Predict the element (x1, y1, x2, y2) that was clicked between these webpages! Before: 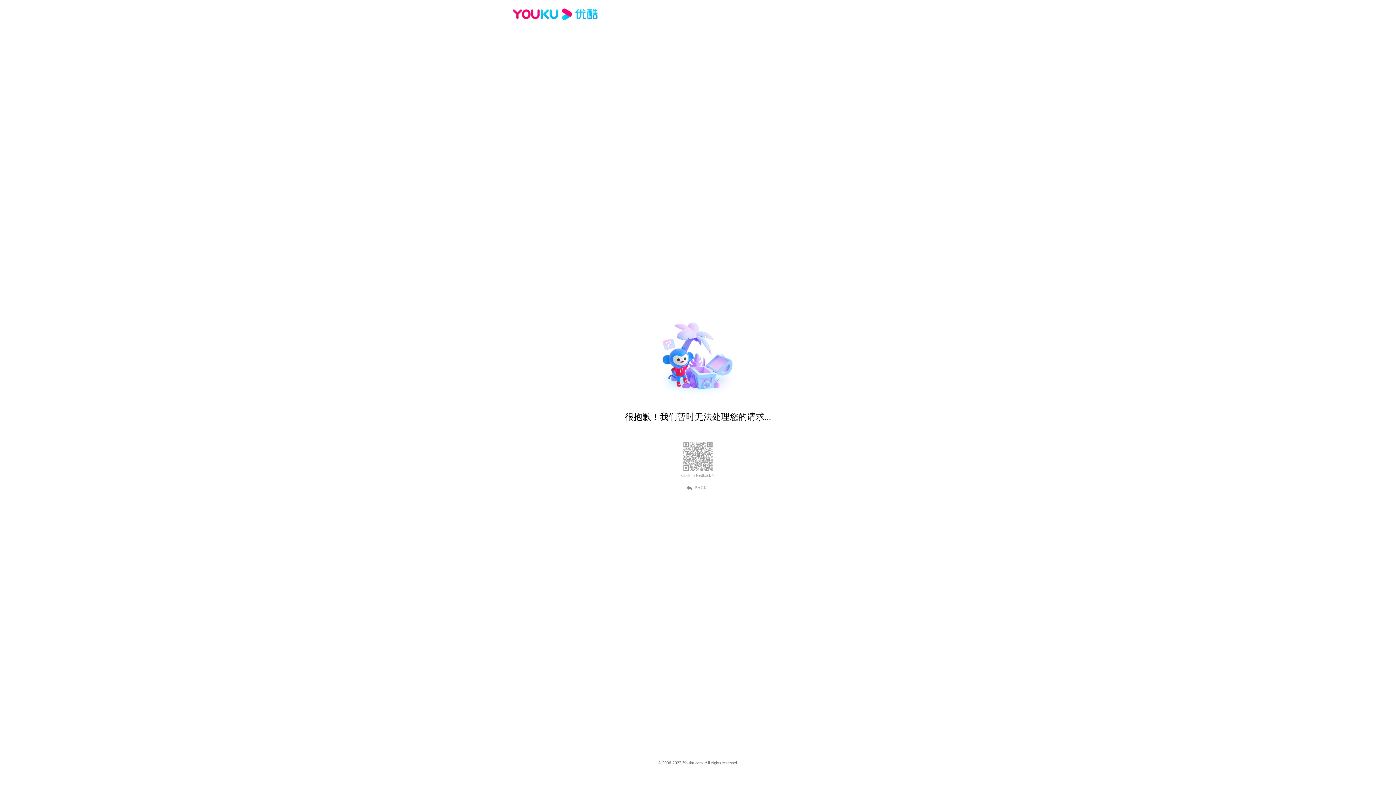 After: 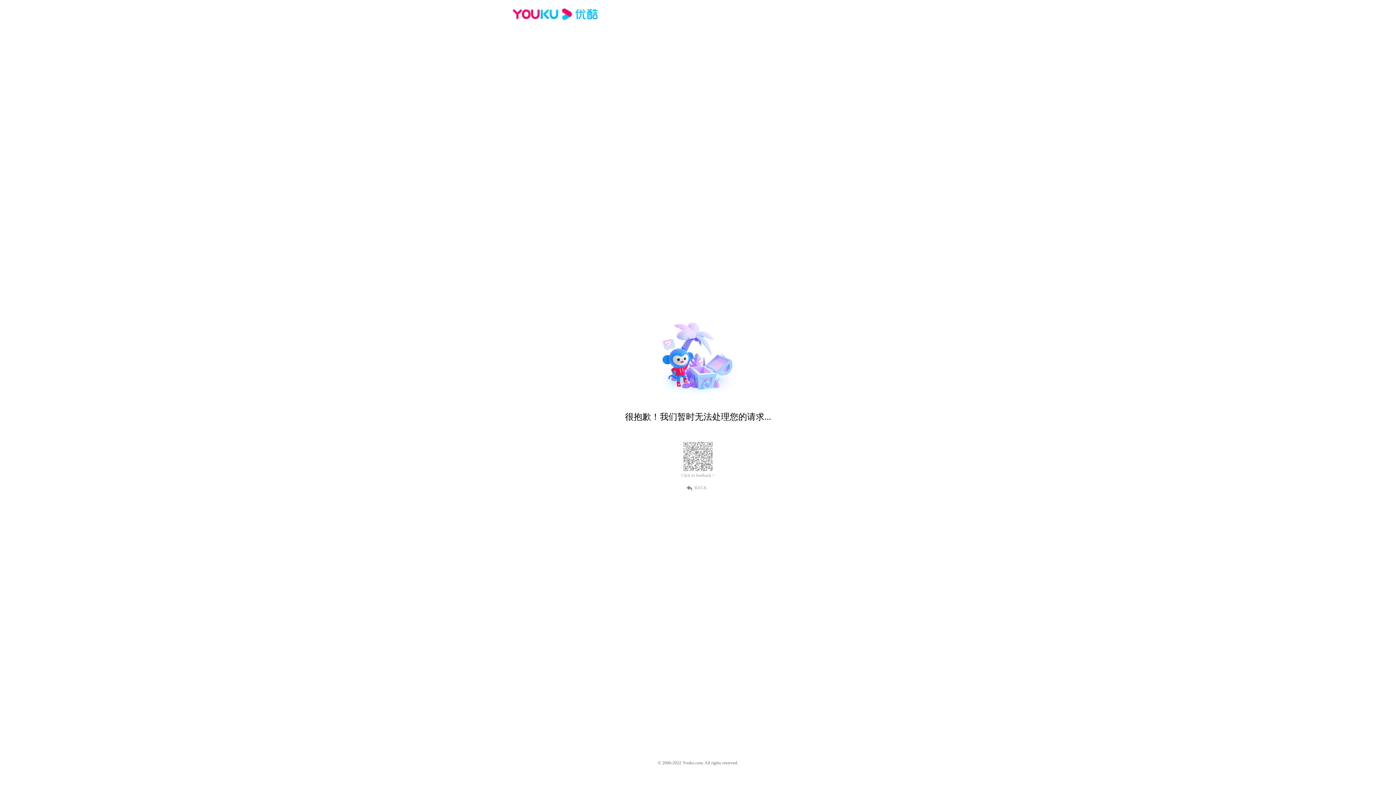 Action: bbox: (512, 16, 600, 25)